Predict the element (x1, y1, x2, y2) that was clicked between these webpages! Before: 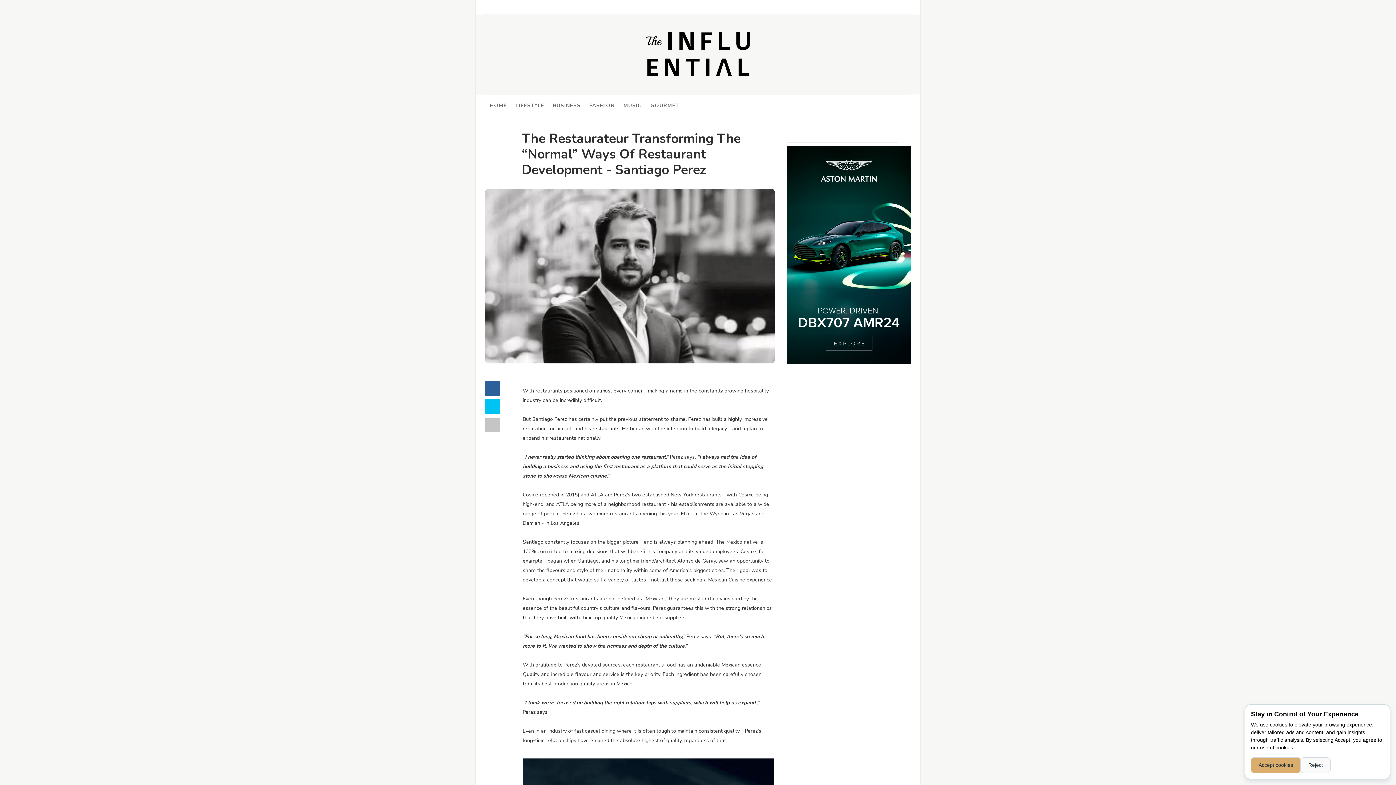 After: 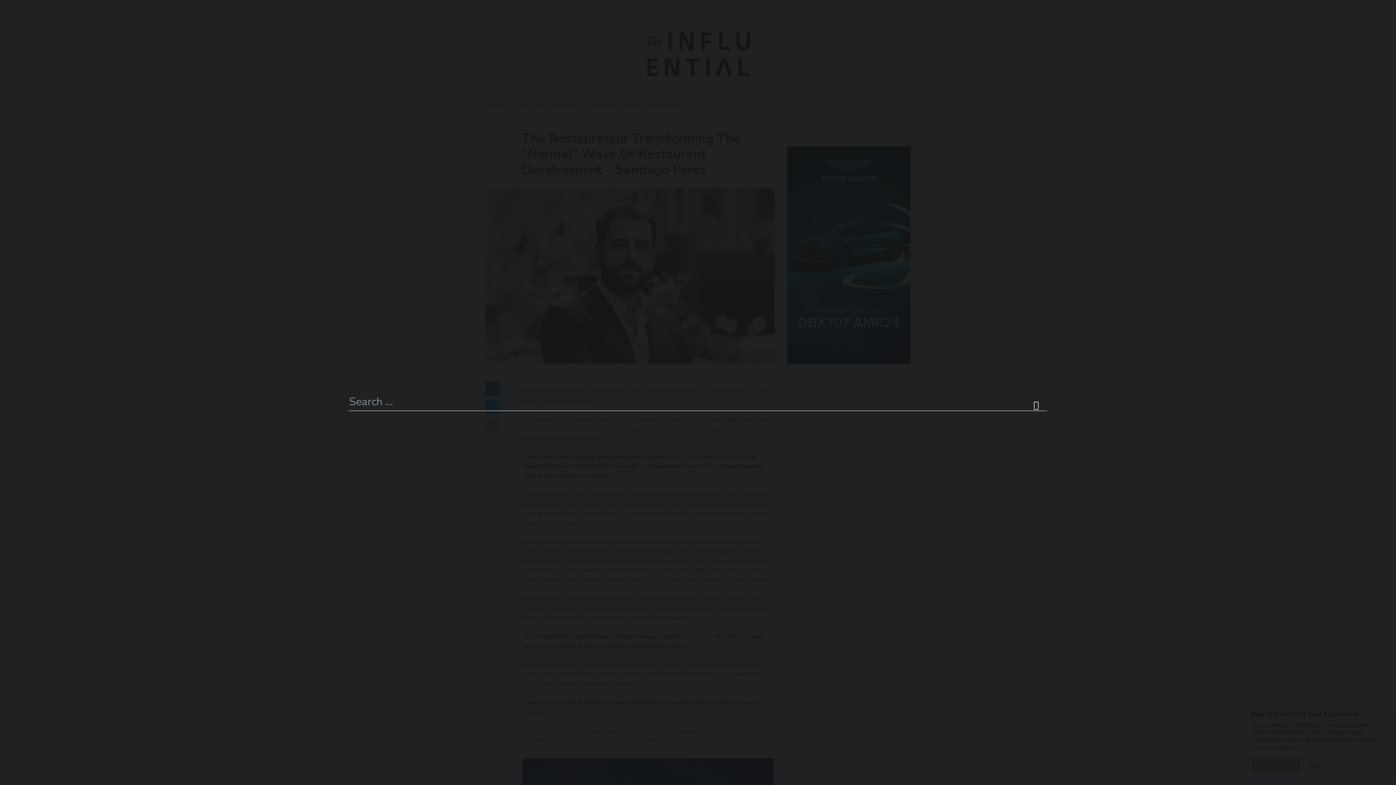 Action: bbox: (892, 94, 910, 116)